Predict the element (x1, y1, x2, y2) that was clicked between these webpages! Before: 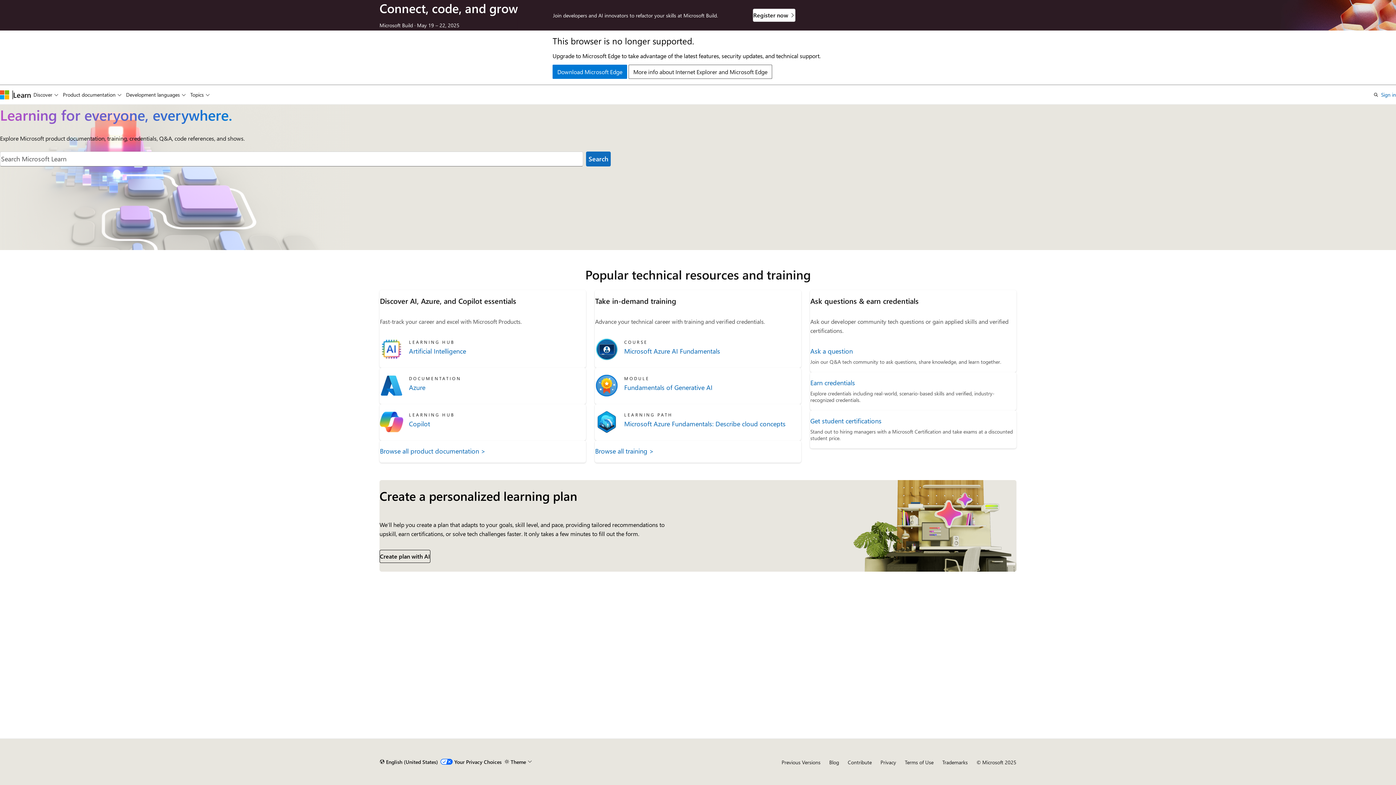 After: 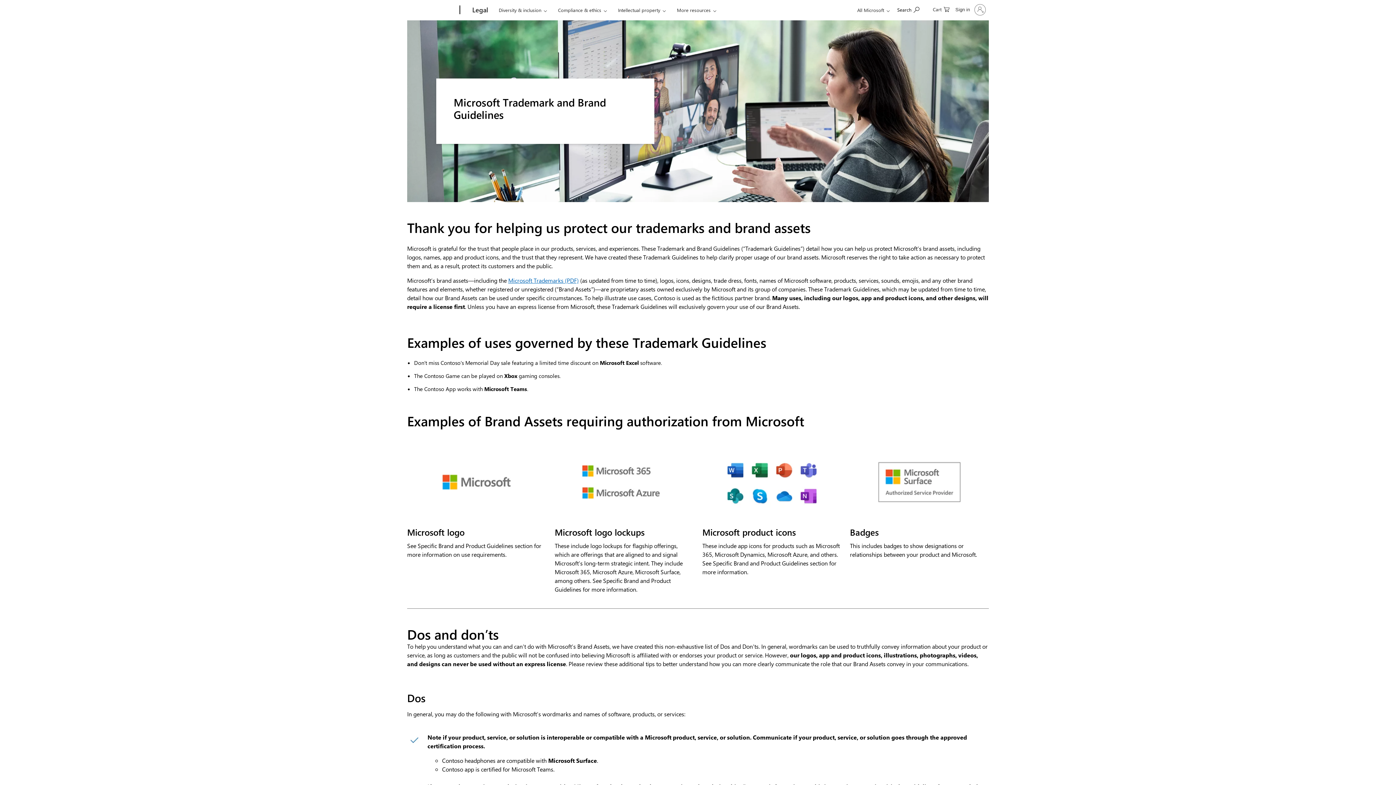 Action: bbox: (942, 759, 968, 766) label: Trademarks